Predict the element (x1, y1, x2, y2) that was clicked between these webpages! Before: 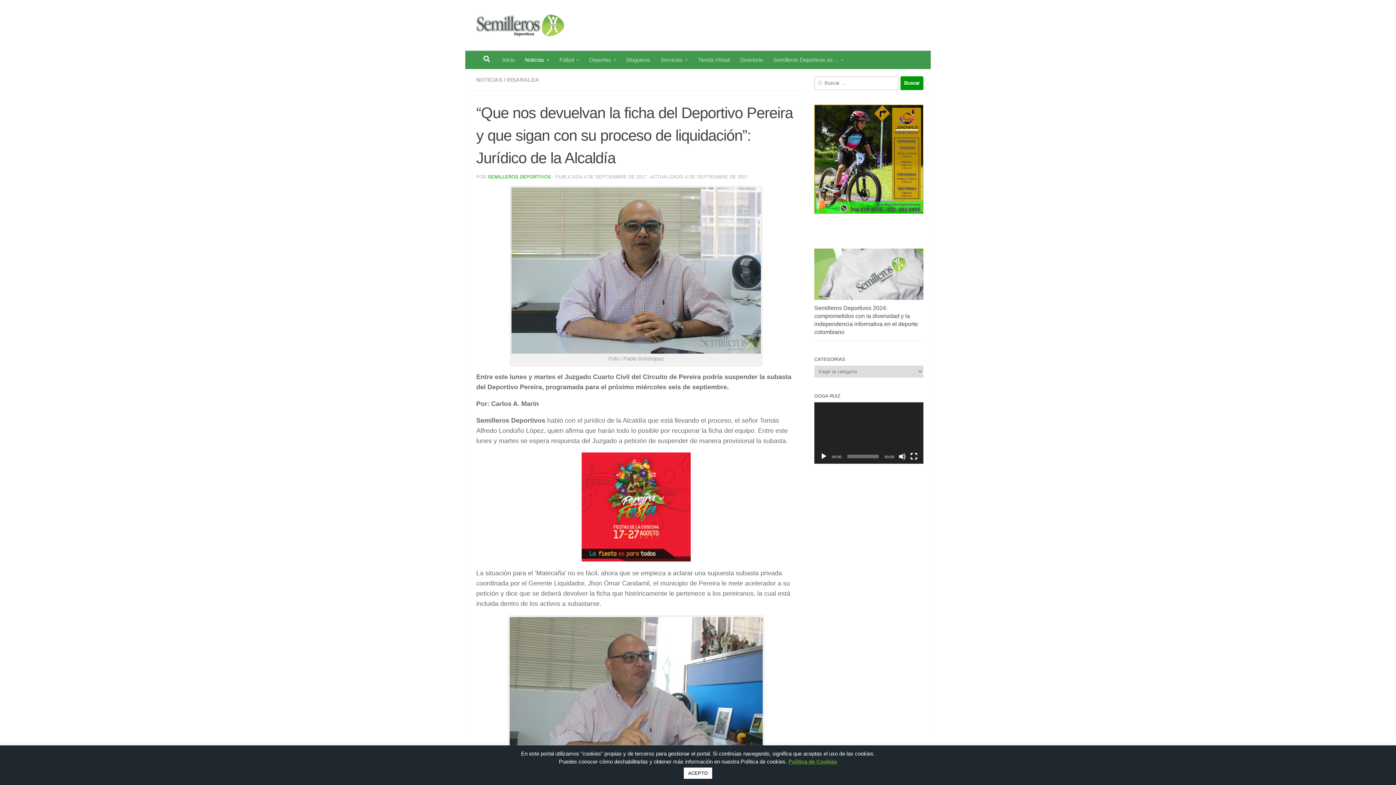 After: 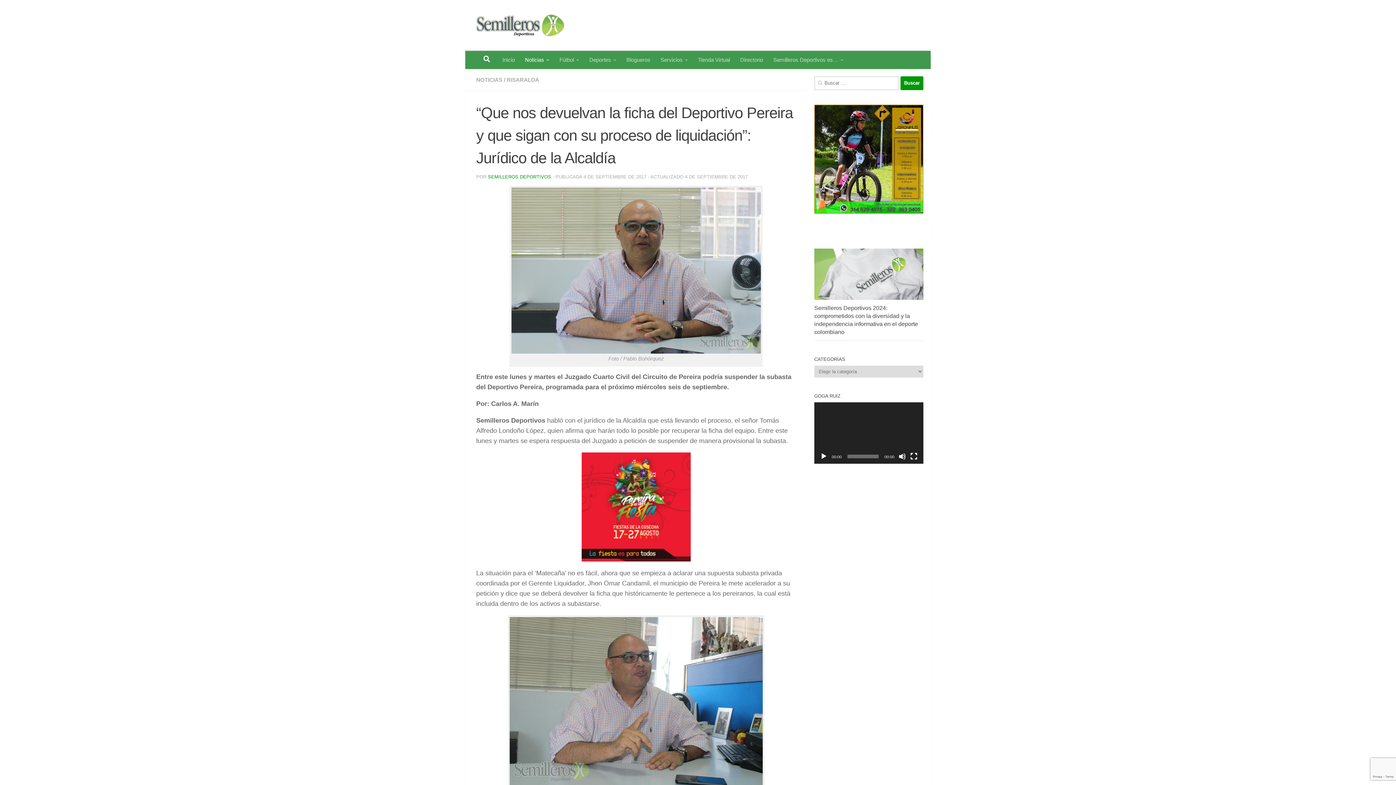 Action: label: ACEPTO bbox: (684, 768, 712, 779)